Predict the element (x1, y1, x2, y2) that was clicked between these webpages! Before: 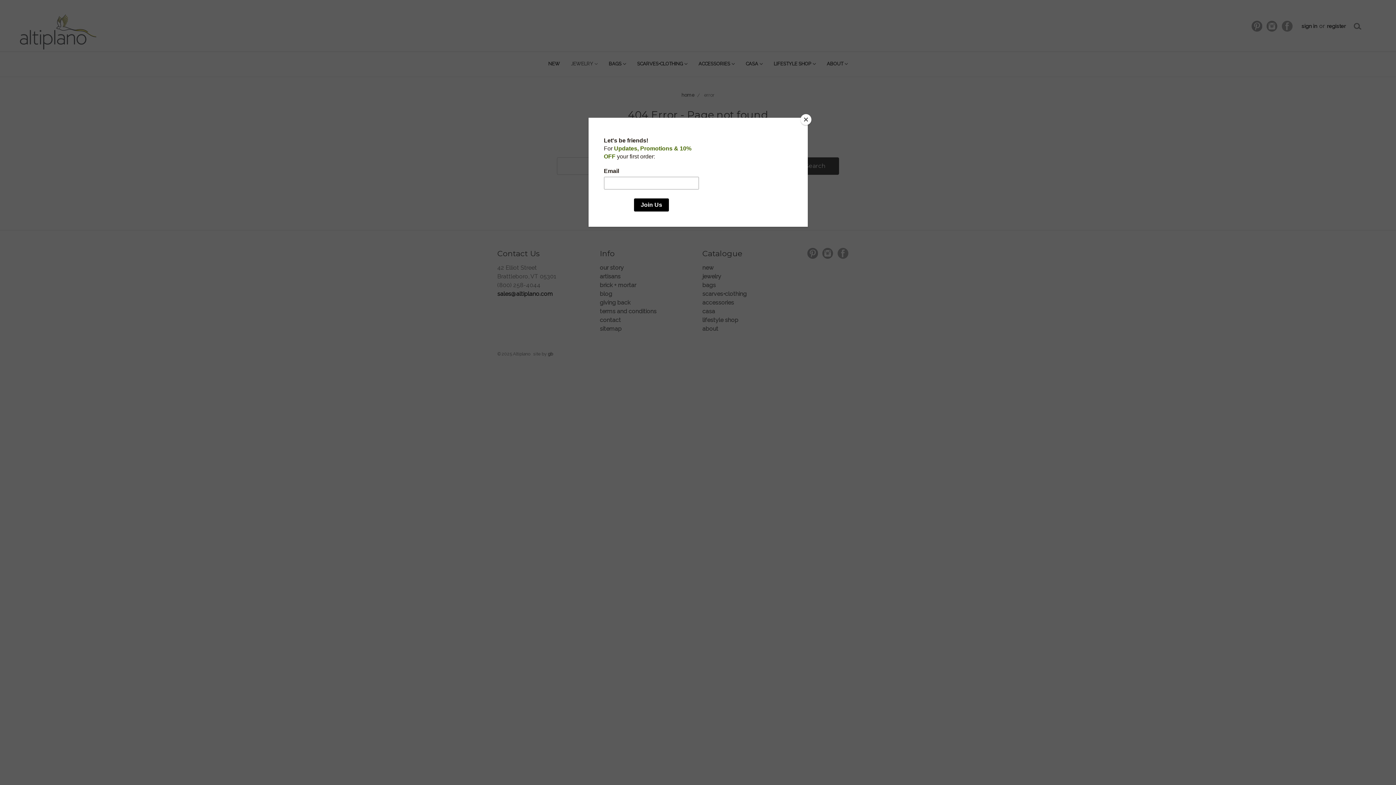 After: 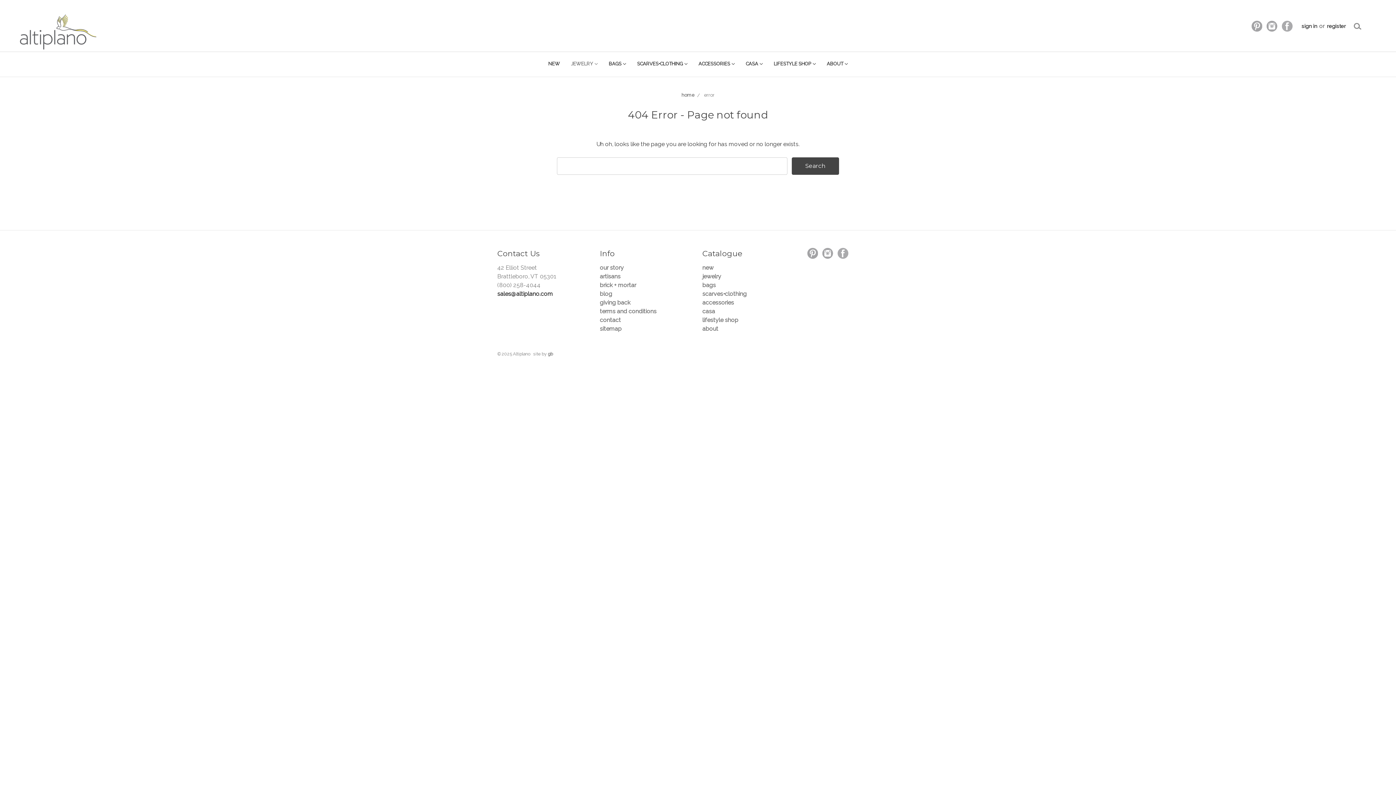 Action: label: Close bbox: (800, 114, 811, 125)